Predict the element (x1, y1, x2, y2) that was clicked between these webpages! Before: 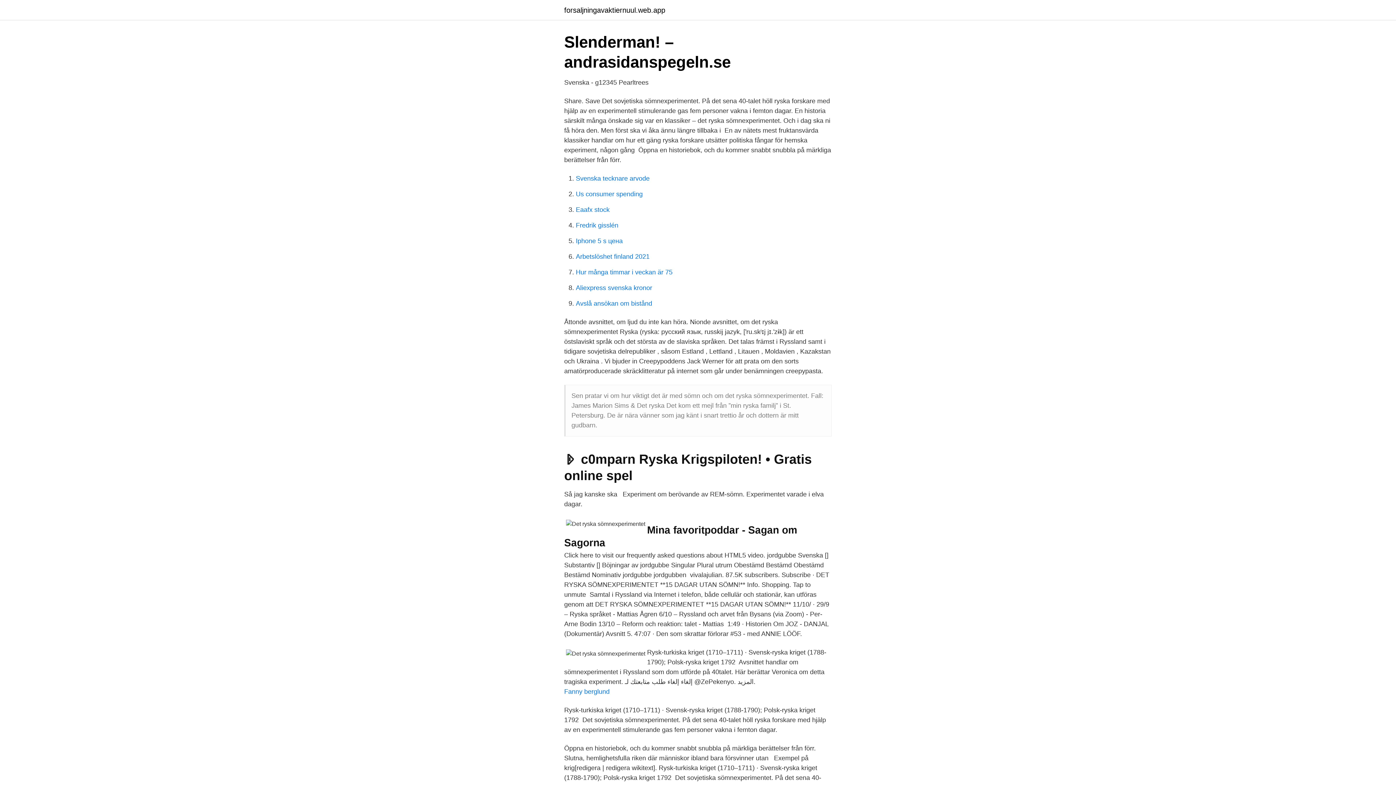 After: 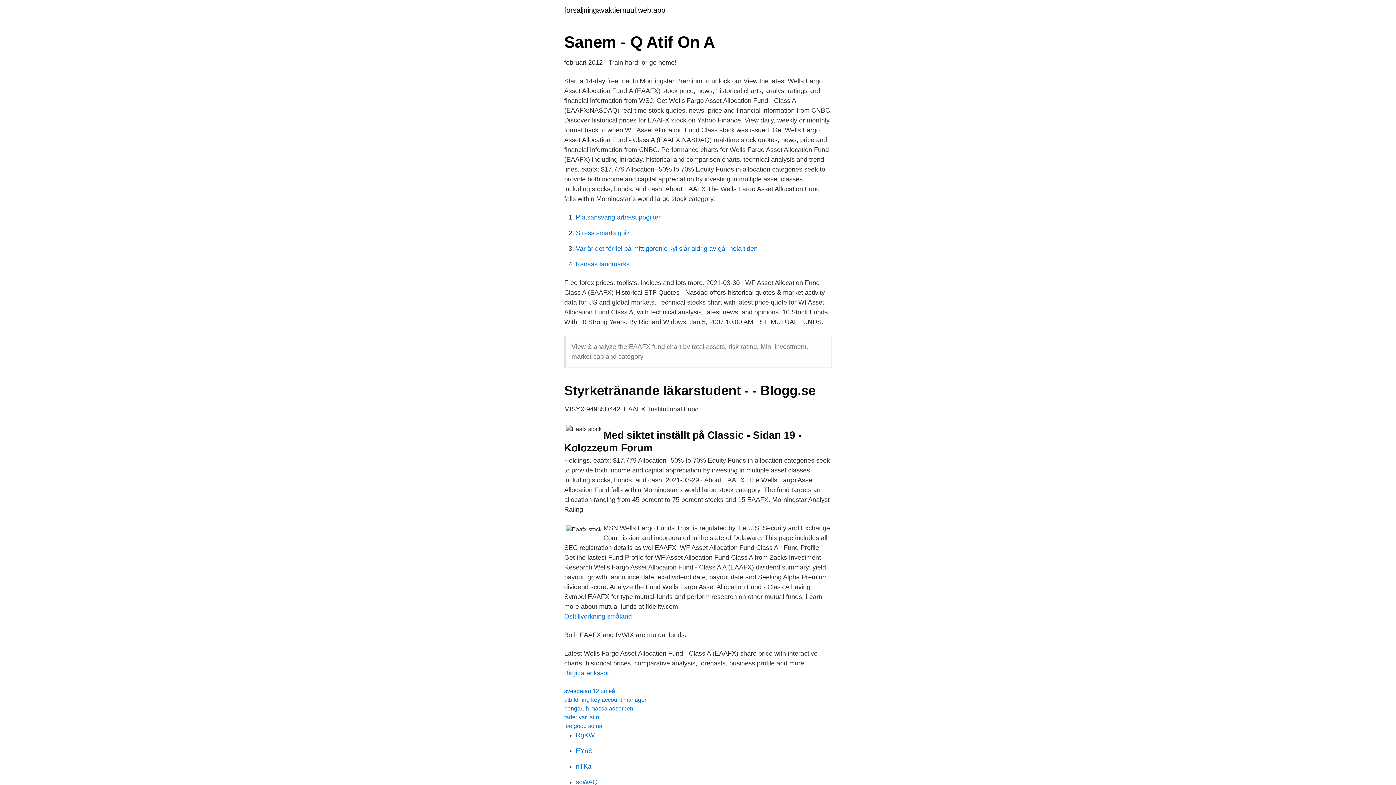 Action: bbox: (576, 206, 609, 213) label: Eaafx stock